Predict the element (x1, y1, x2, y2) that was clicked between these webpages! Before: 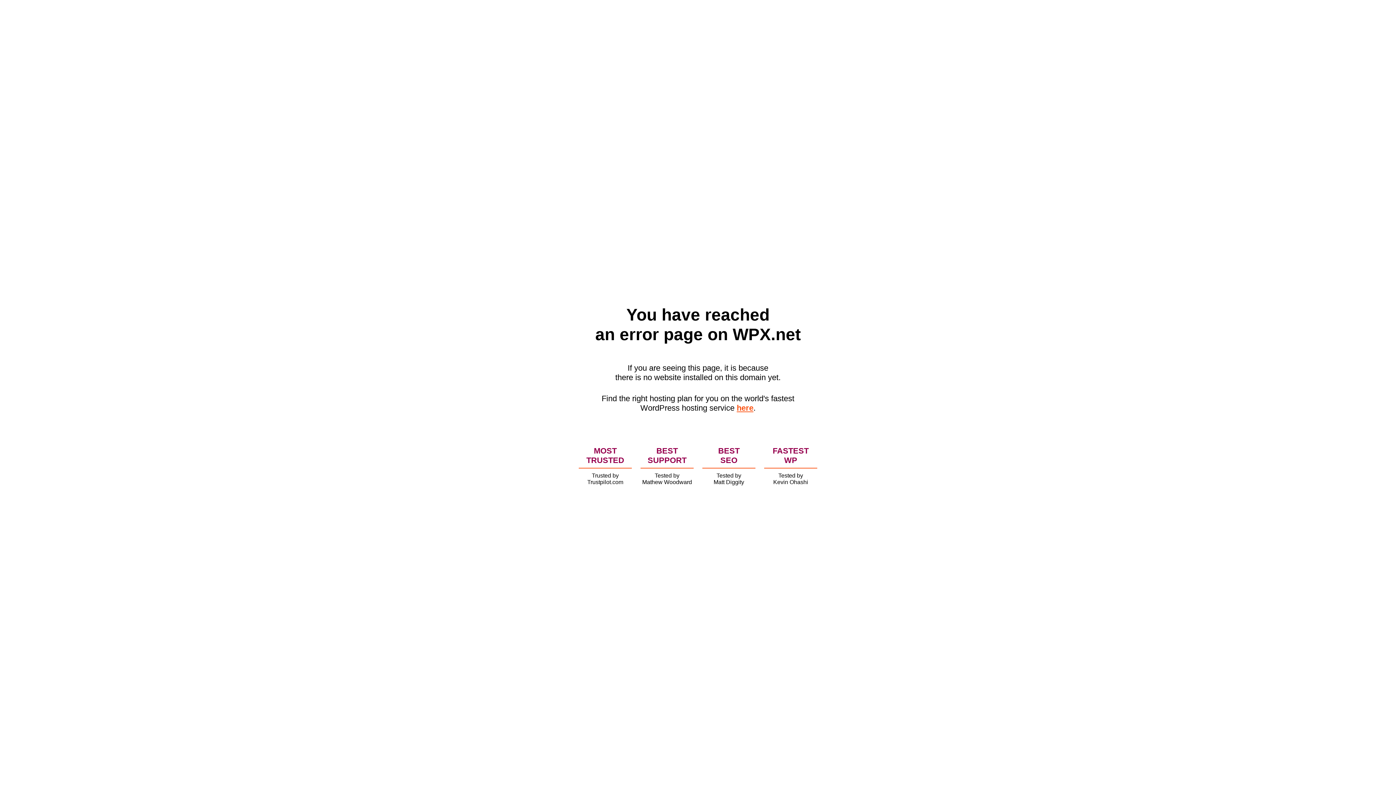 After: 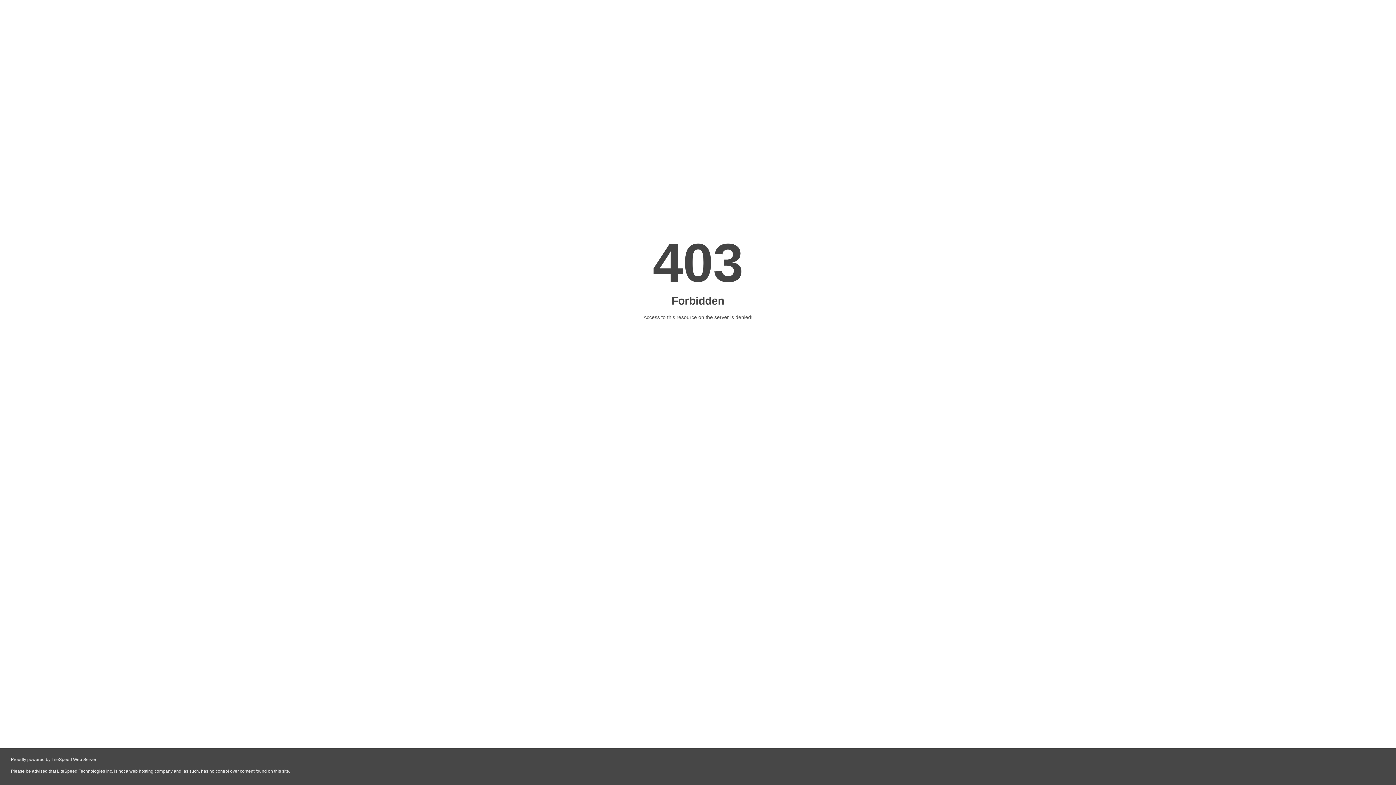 Action: bbox: (736, 403, 753, 412) label: here